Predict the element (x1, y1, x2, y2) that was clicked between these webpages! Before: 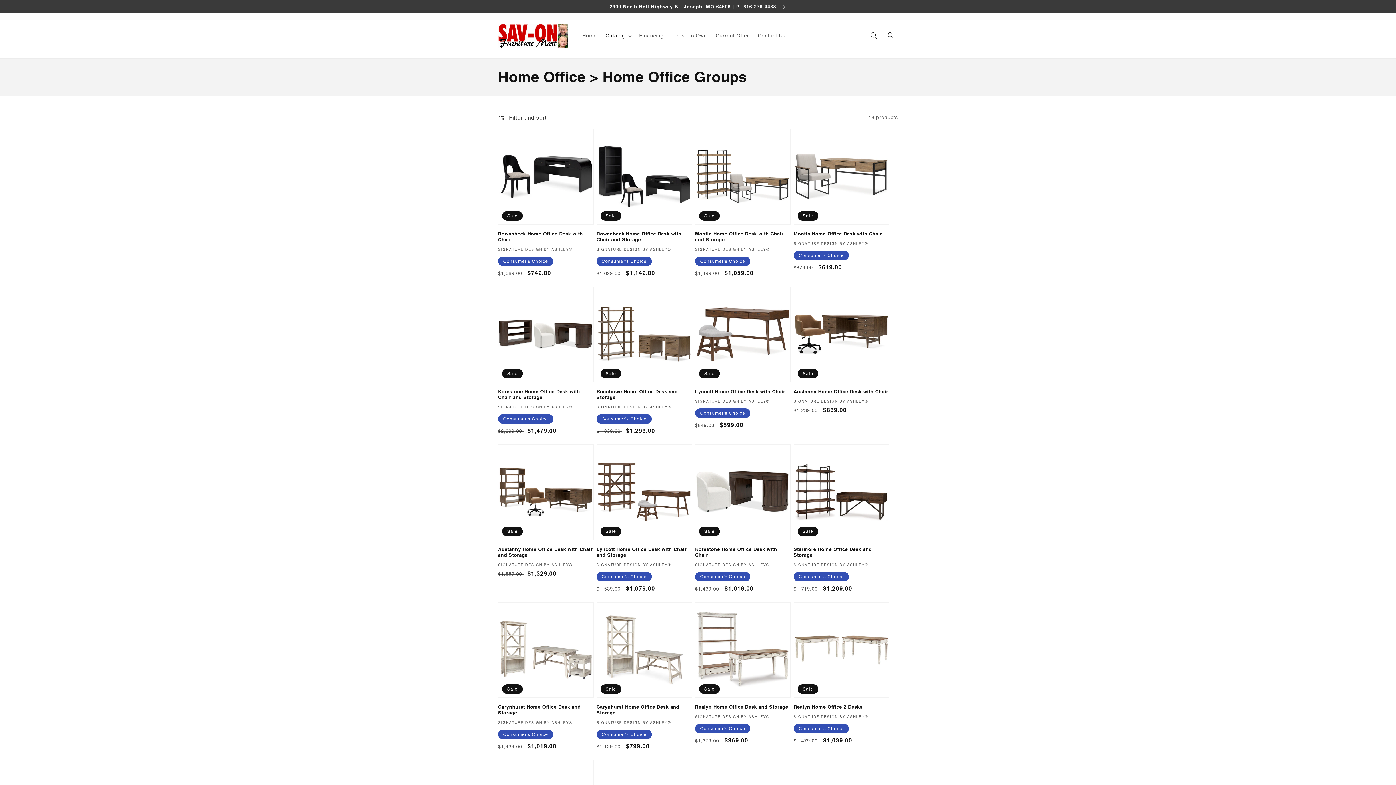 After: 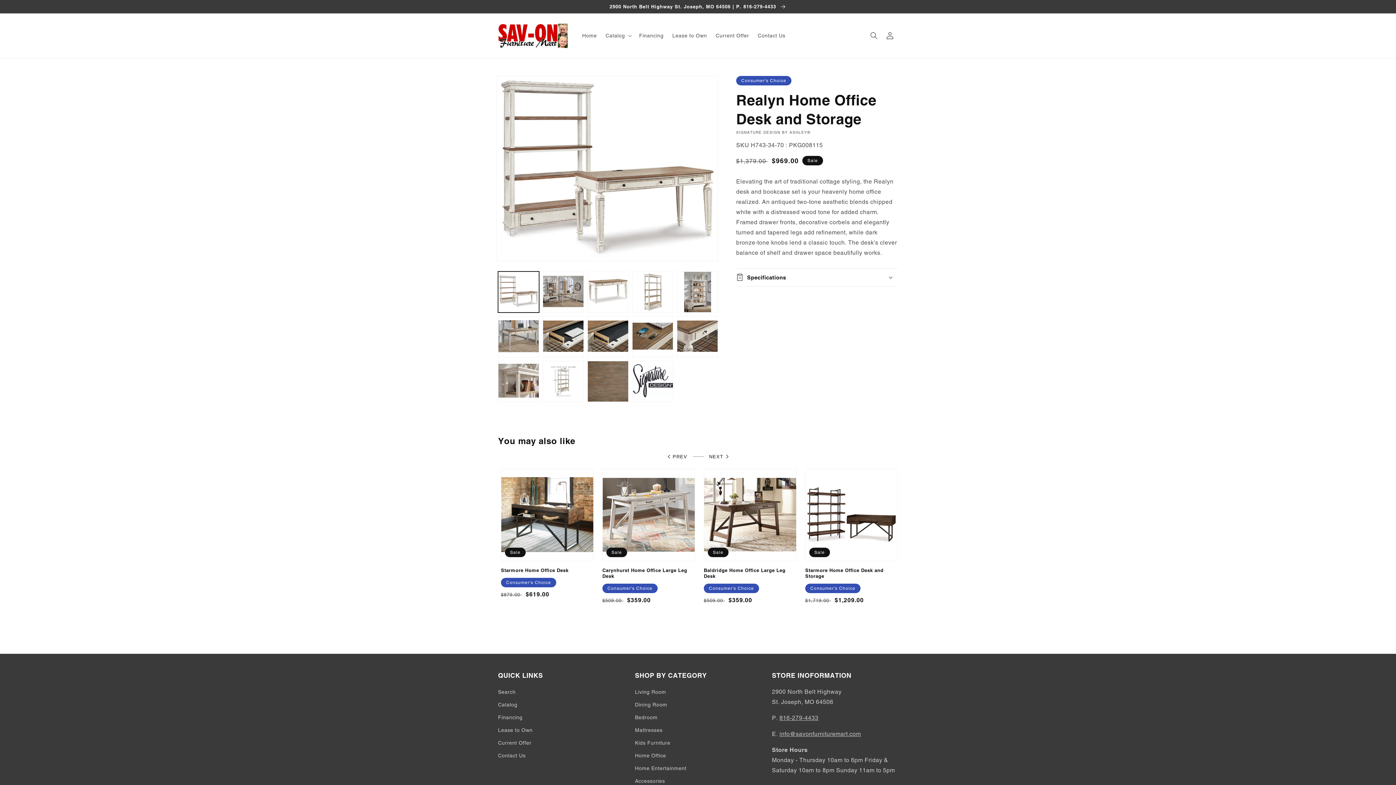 Action: label: Realyn Home Office Desk and Storage bbox: (695, 704, 790, 710)